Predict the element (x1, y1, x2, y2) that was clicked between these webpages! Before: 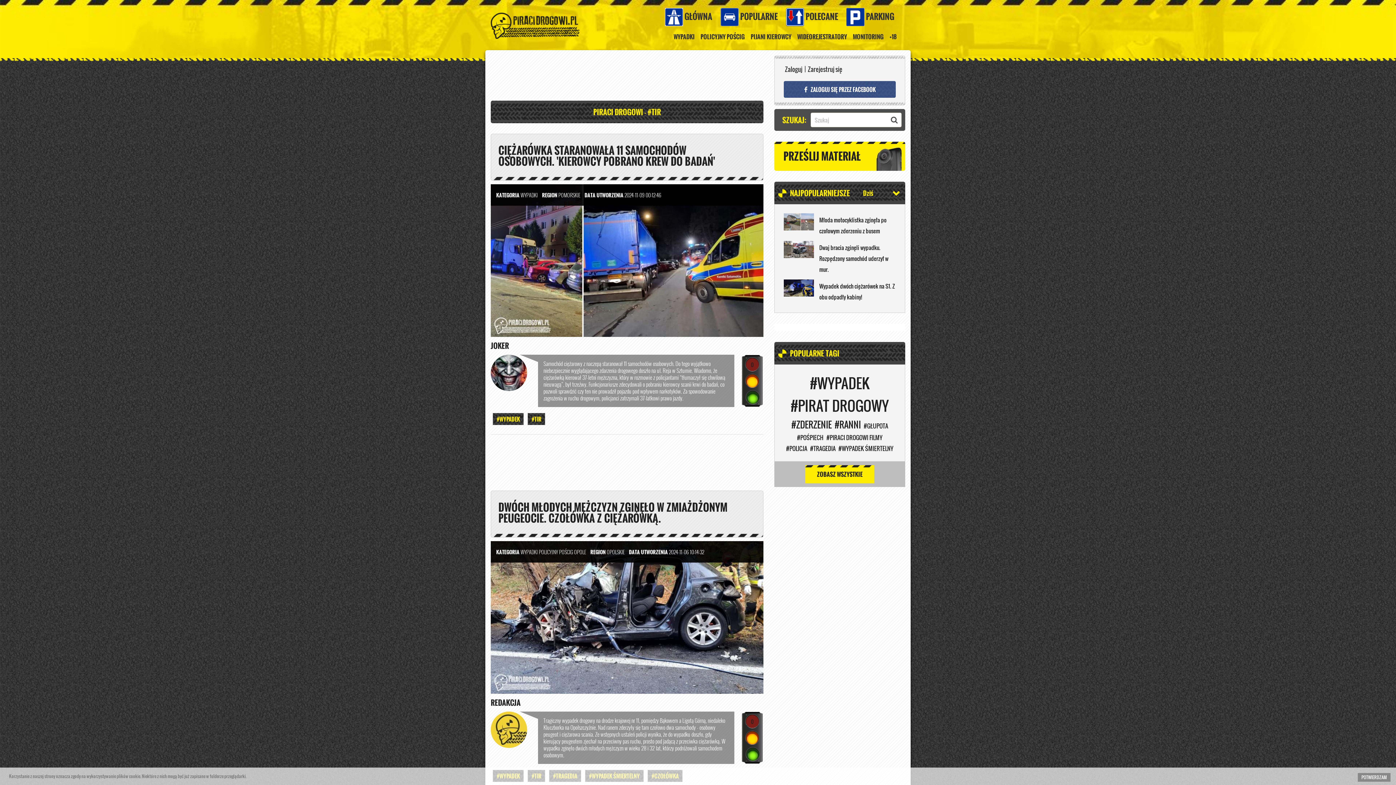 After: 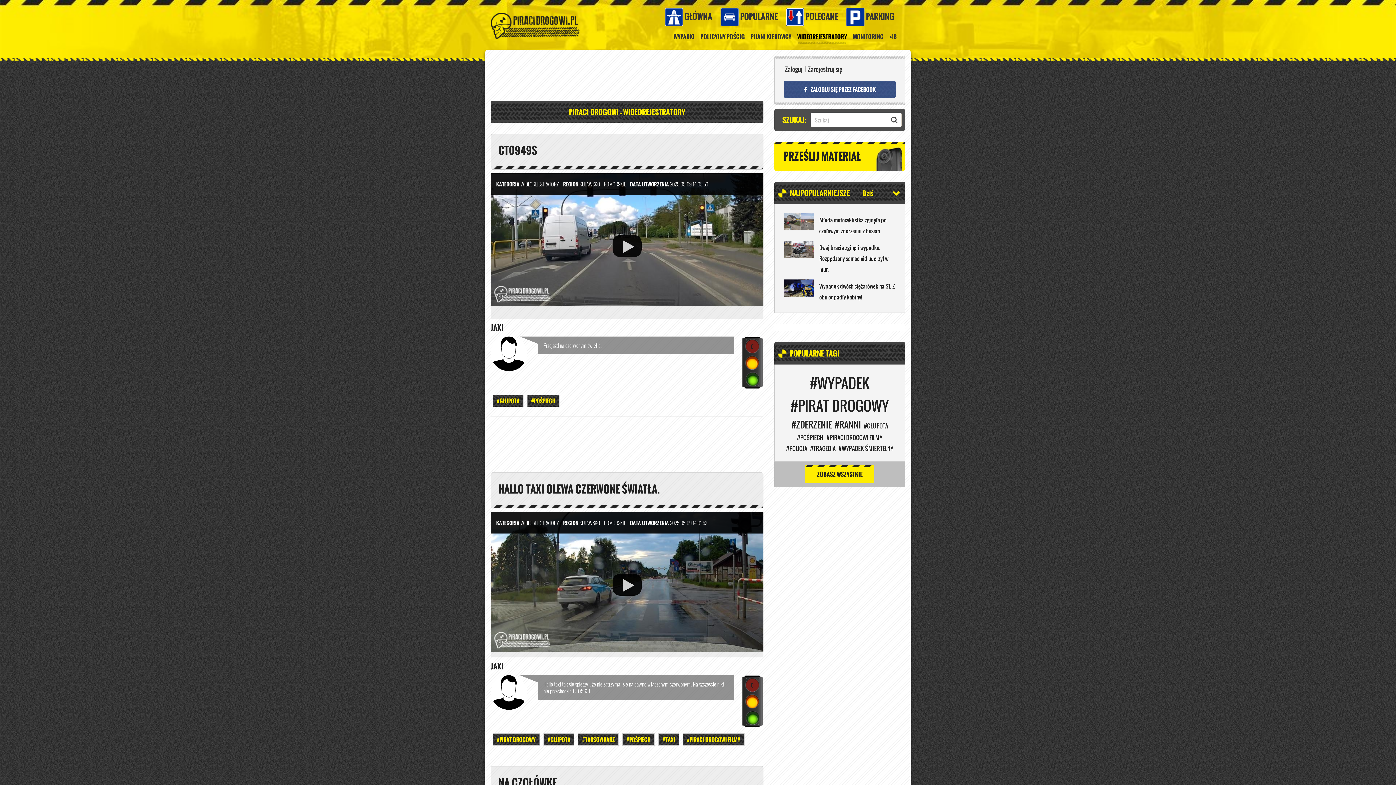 Action: bbox: (794, 29, 850, 44) label: WIDEOREJESTRATORY